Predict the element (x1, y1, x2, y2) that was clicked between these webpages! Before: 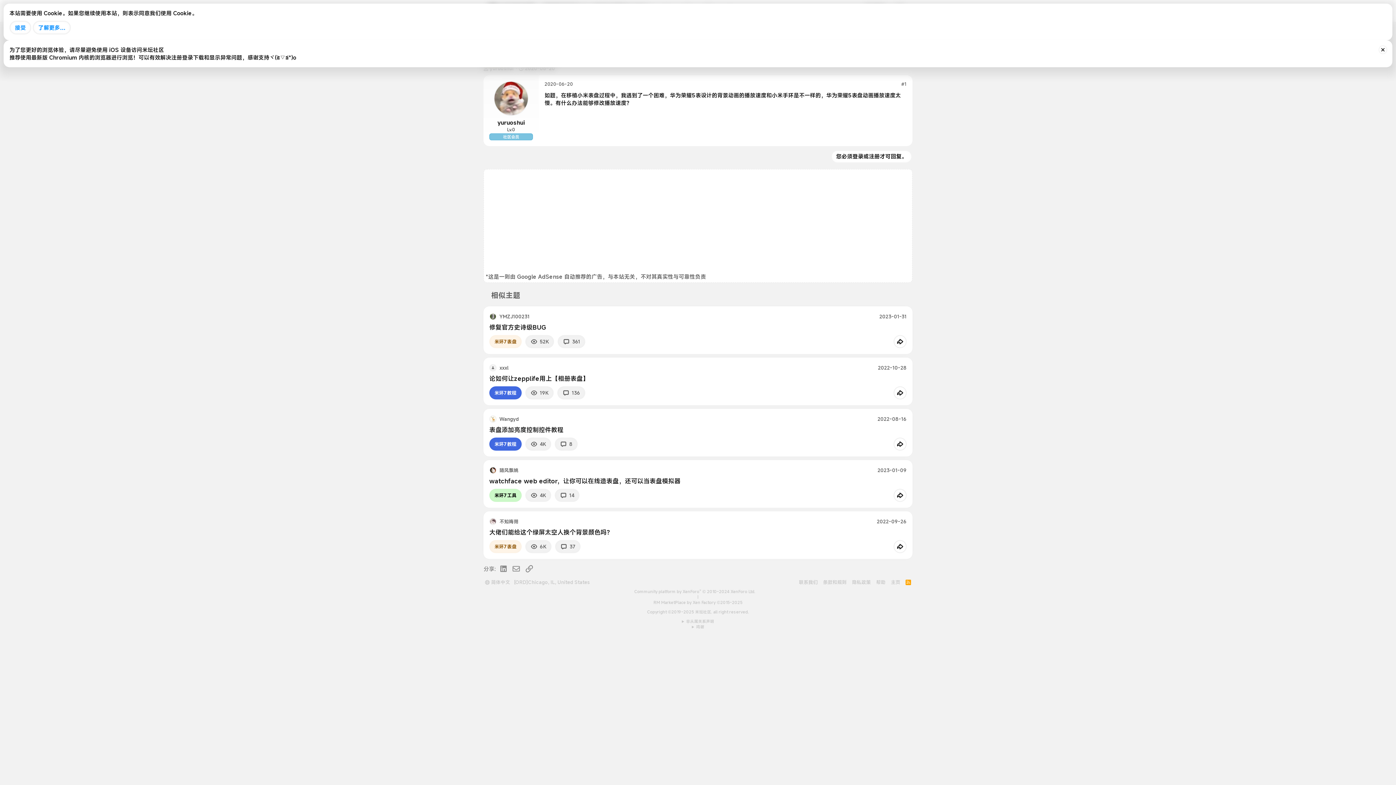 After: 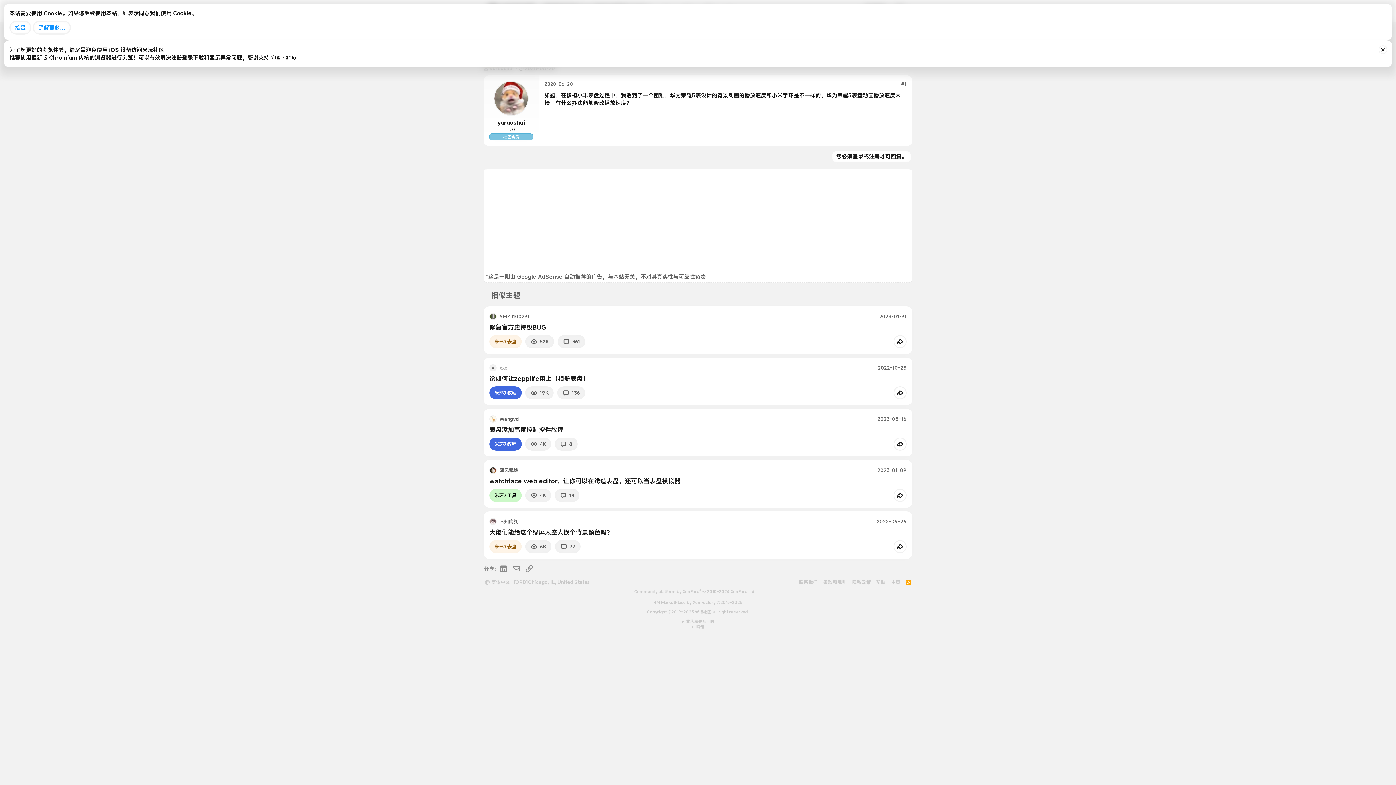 Action: bbox: (499, 364, 508, 371) label: xxxl